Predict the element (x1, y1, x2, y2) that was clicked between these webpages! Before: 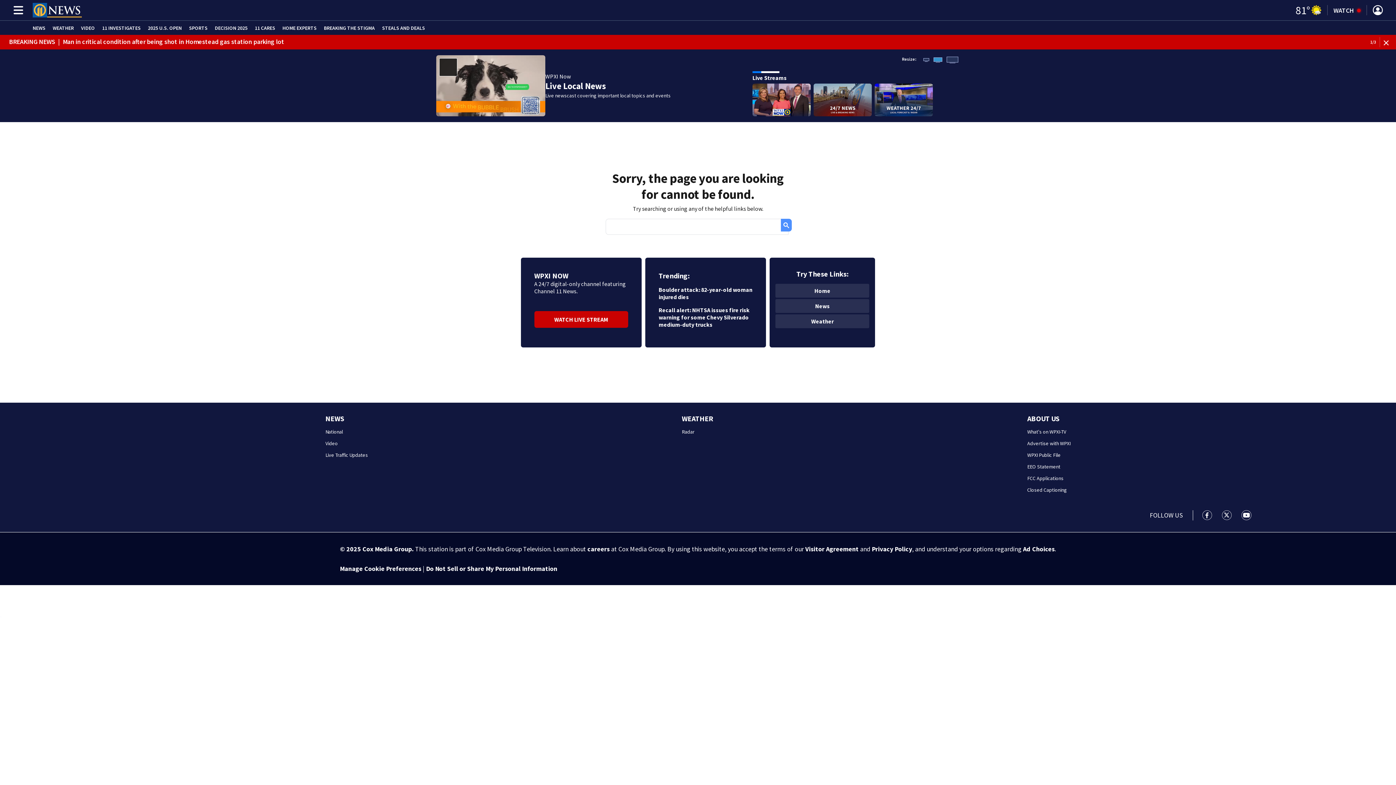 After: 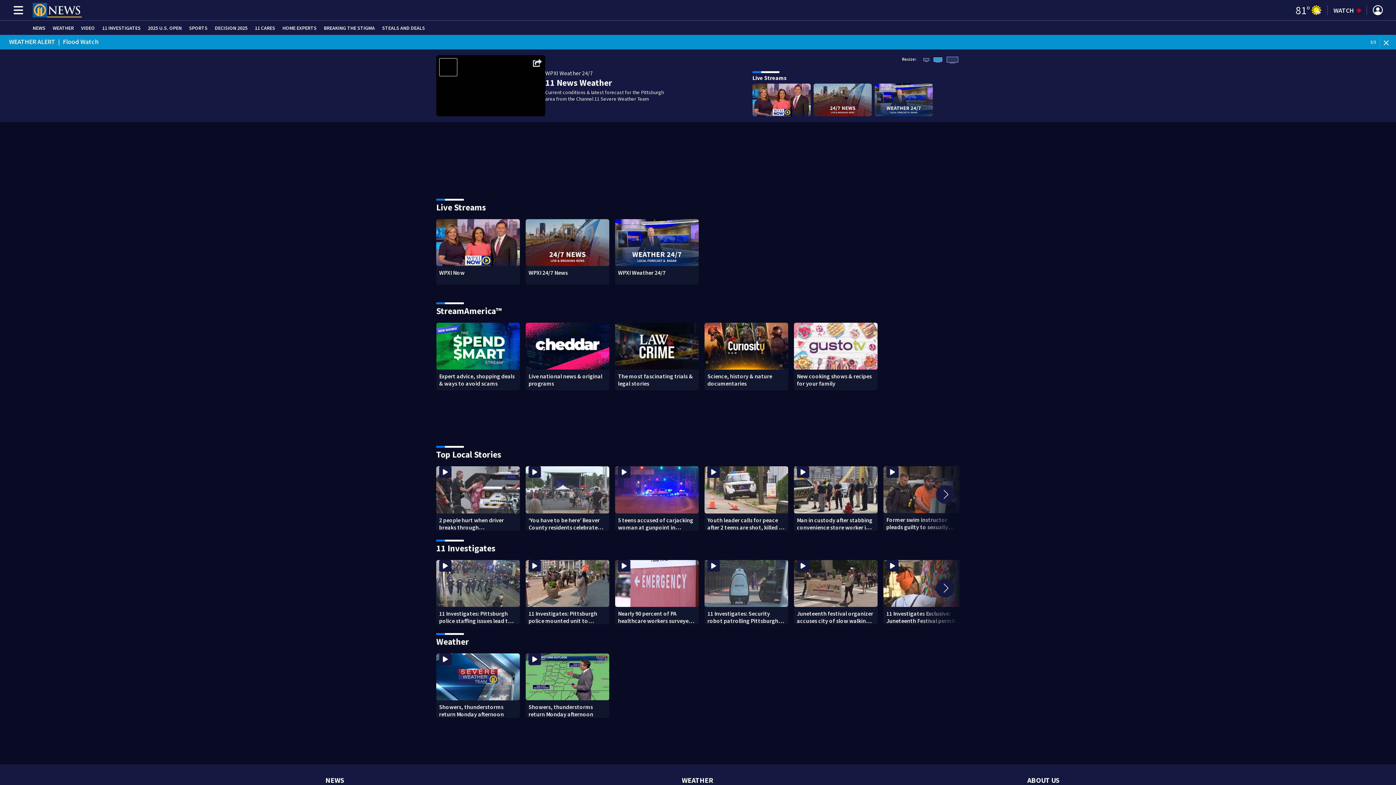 Action: bbox: (874, 95, 933, 103)